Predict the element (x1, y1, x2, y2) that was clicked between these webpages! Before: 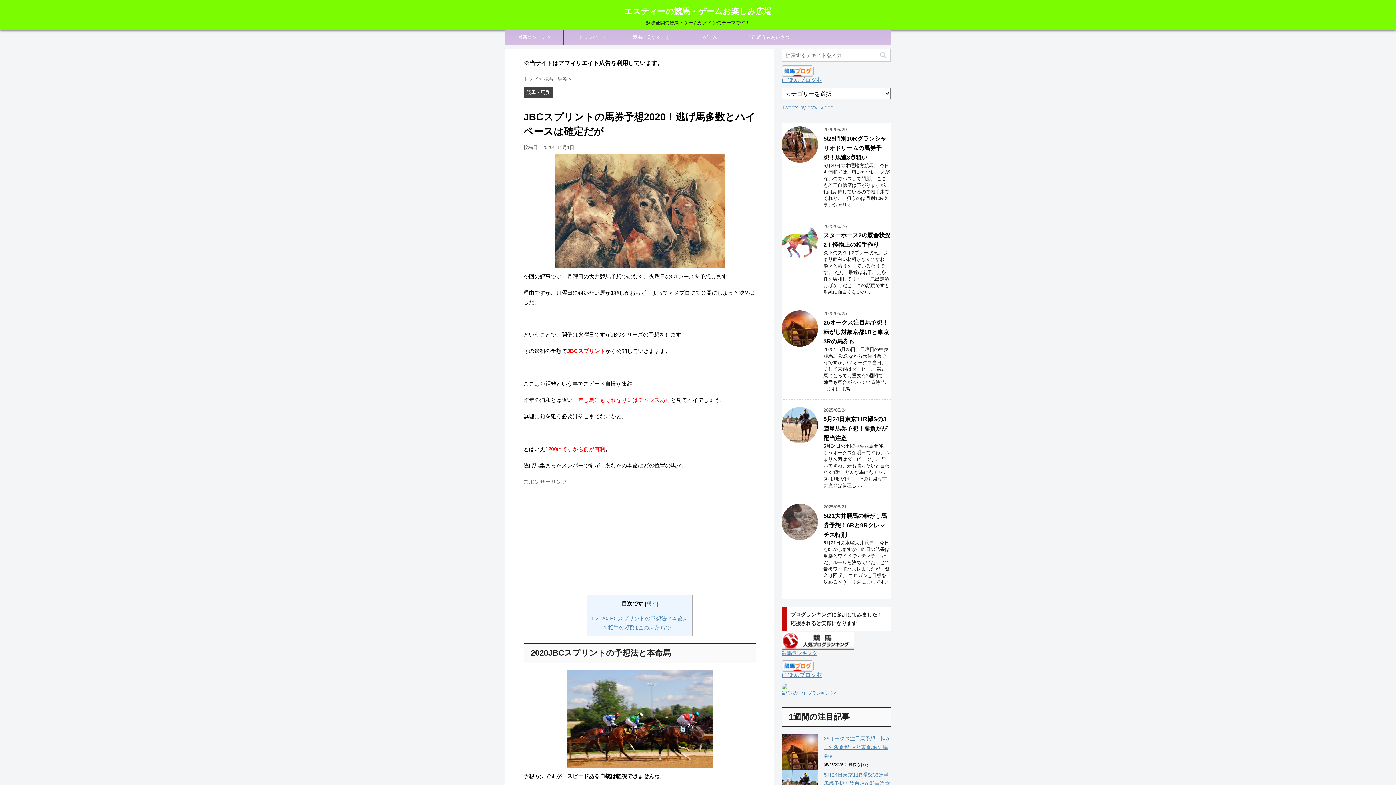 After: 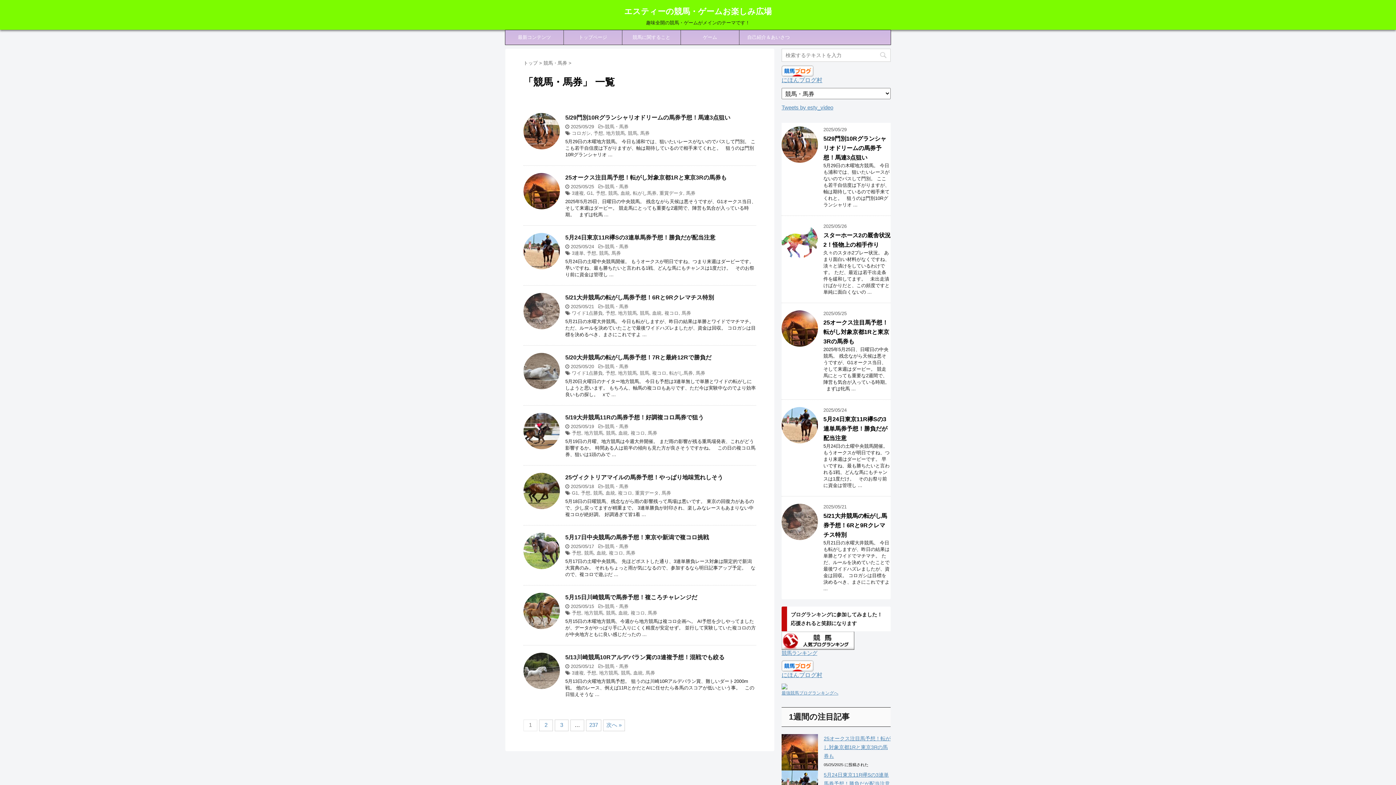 Action: bbox: (523, 90, 553, 95) label: 競馬・馬券